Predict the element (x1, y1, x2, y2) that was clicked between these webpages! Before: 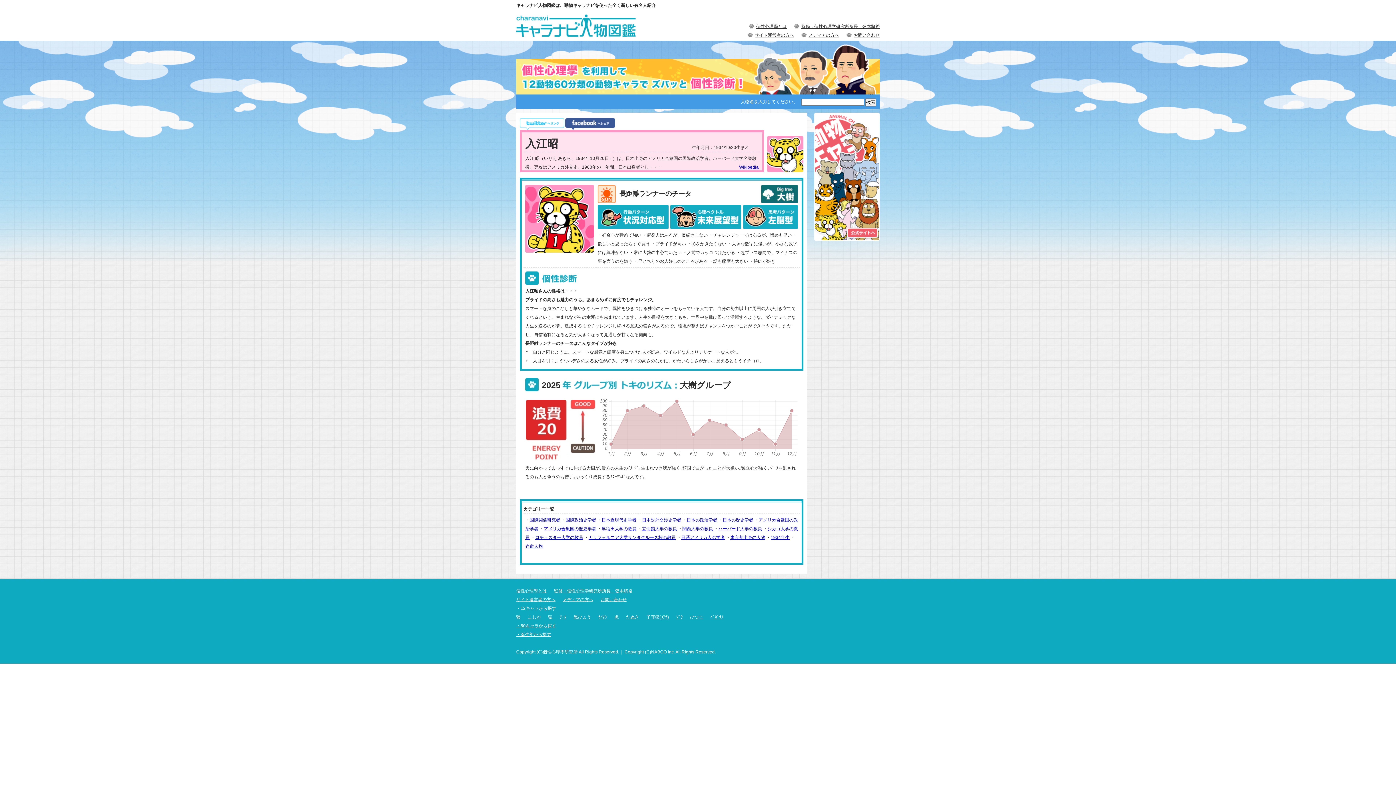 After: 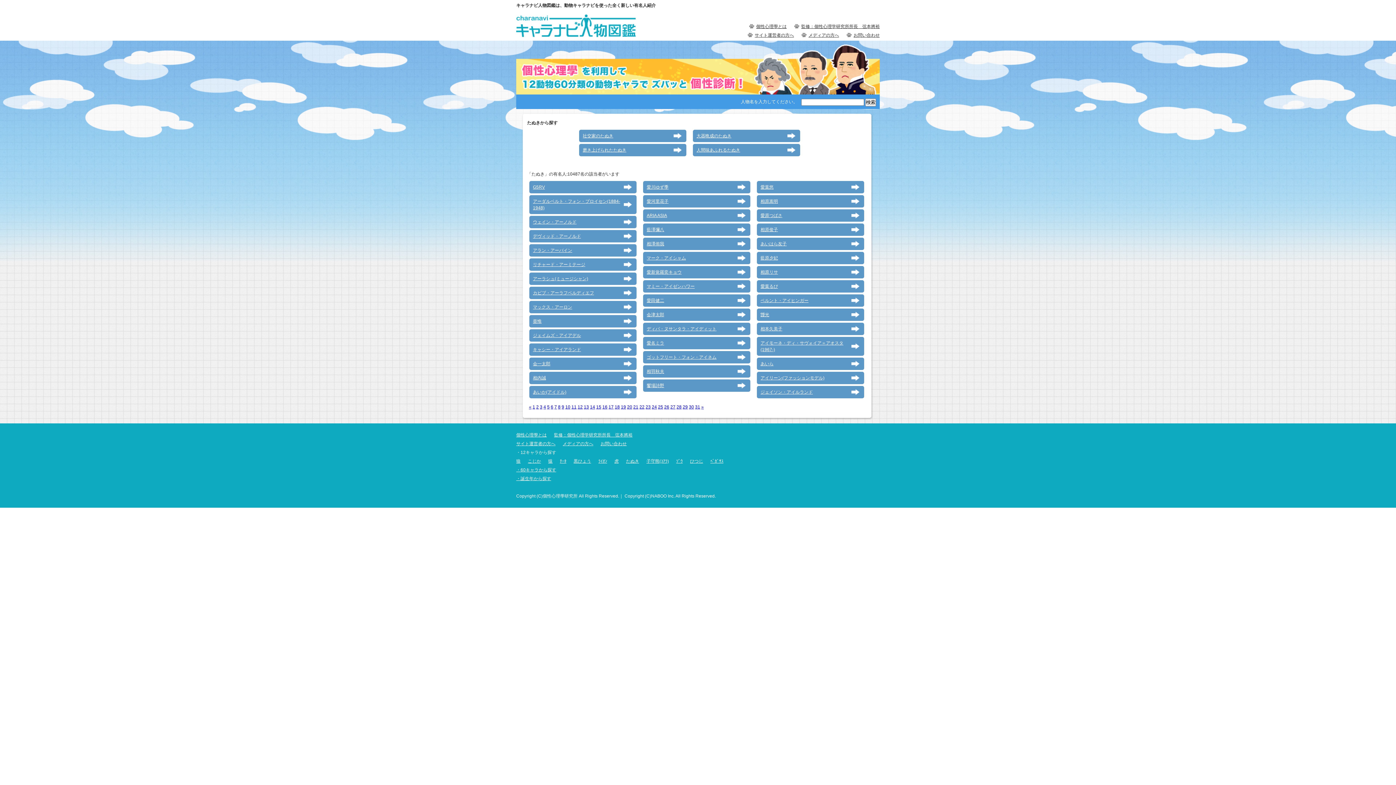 Action: bbox: (626, 613, 639, 621) label: たぬき